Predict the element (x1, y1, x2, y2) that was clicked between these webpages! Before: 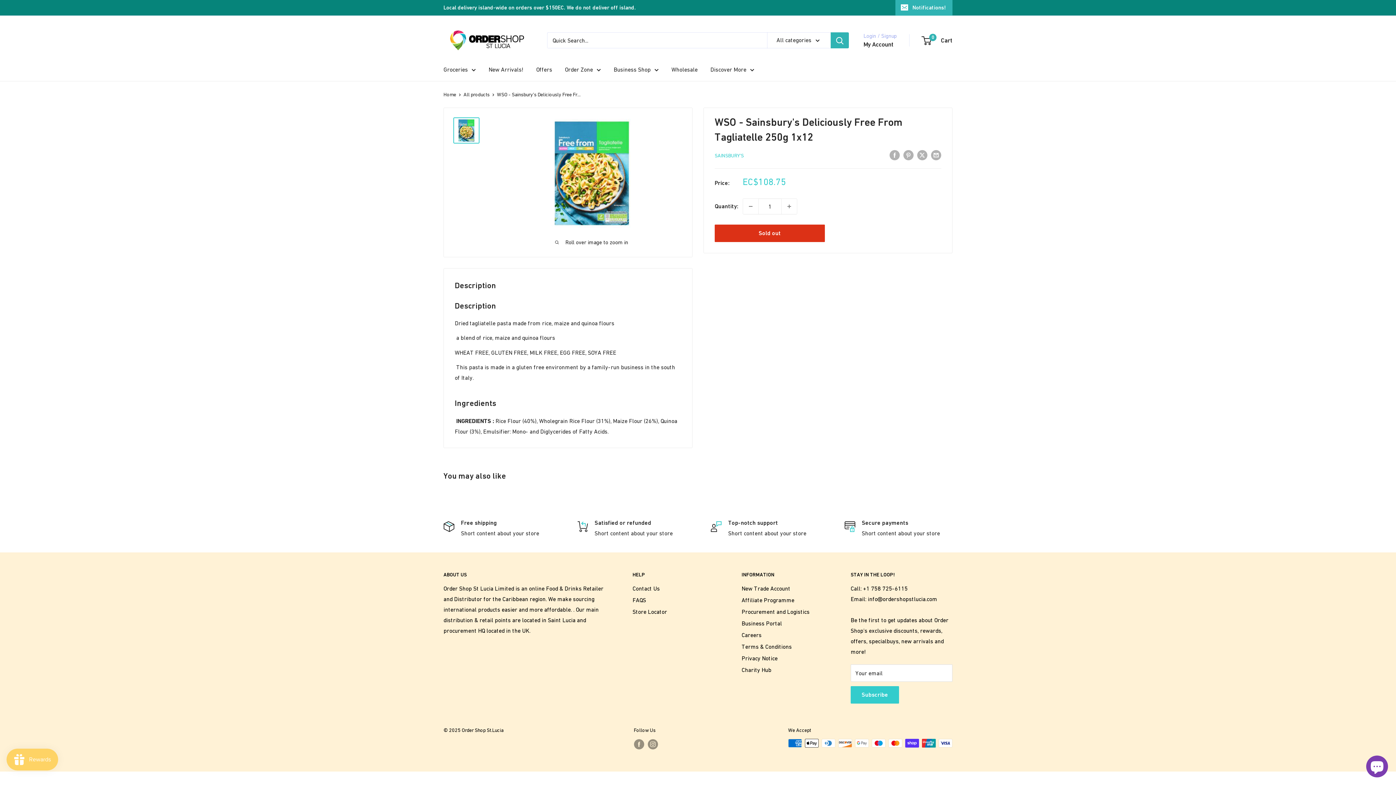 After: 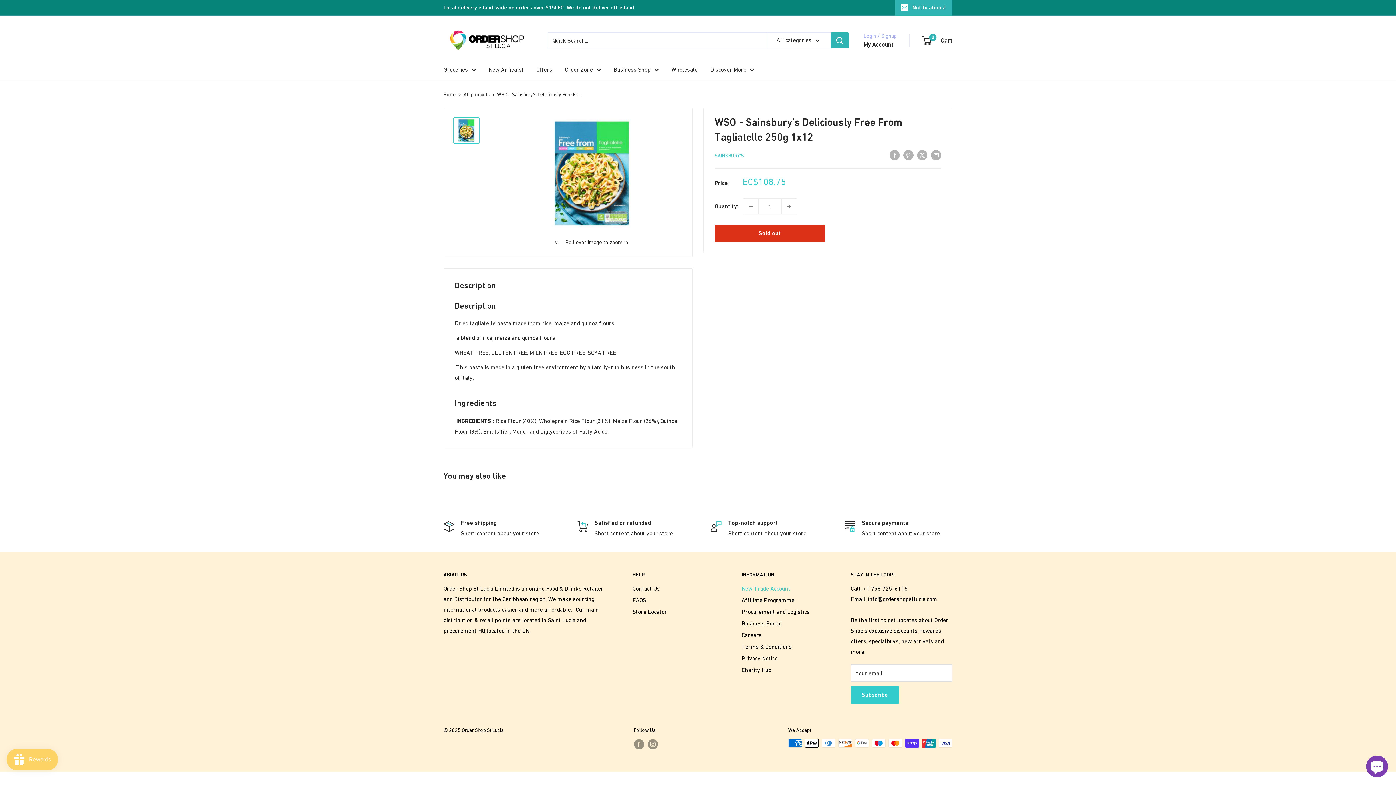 Action: label: New Trade Account bbox: (741, 582, 825, 594)